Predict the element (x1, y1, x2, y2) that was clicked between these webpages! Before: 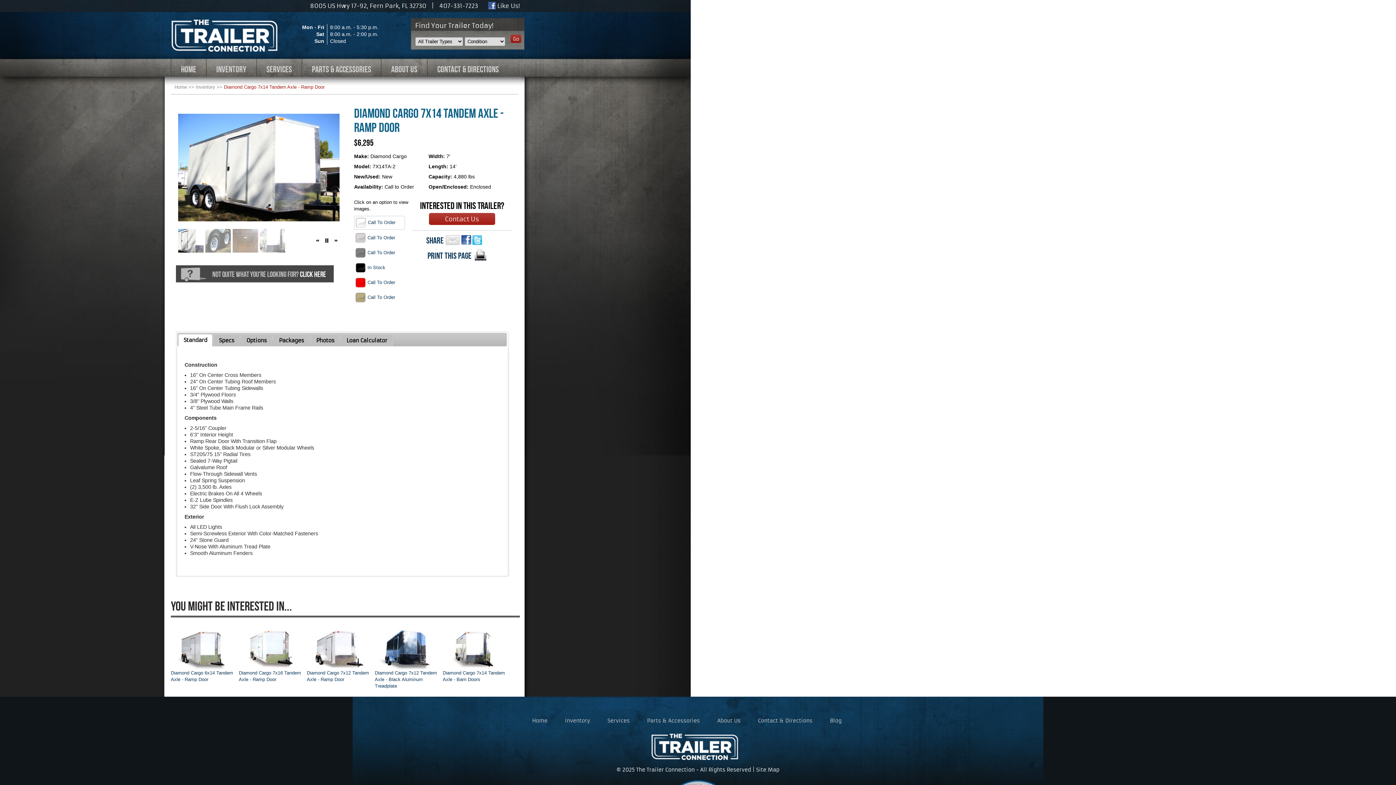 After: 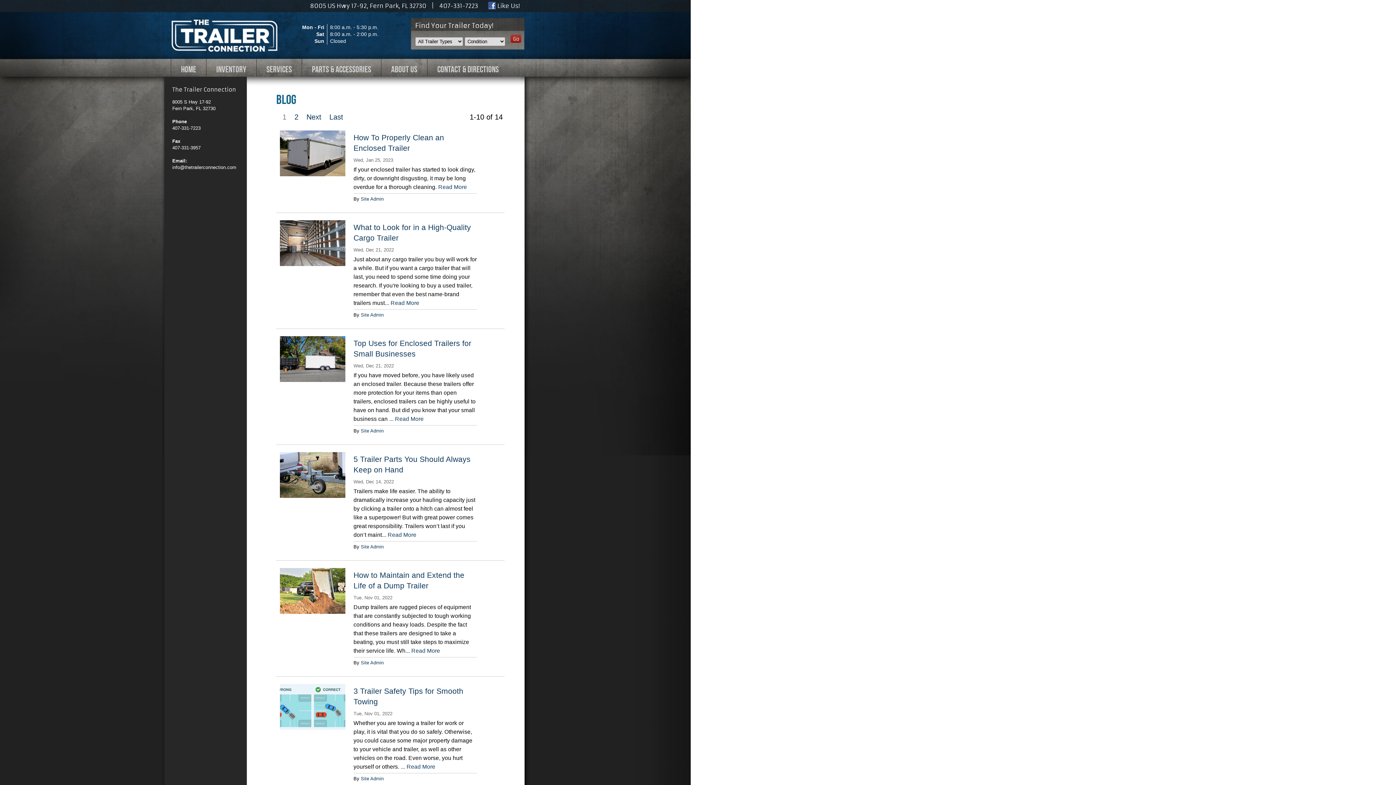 Action: label: Blog bbox: (821, 711, 850, 730)